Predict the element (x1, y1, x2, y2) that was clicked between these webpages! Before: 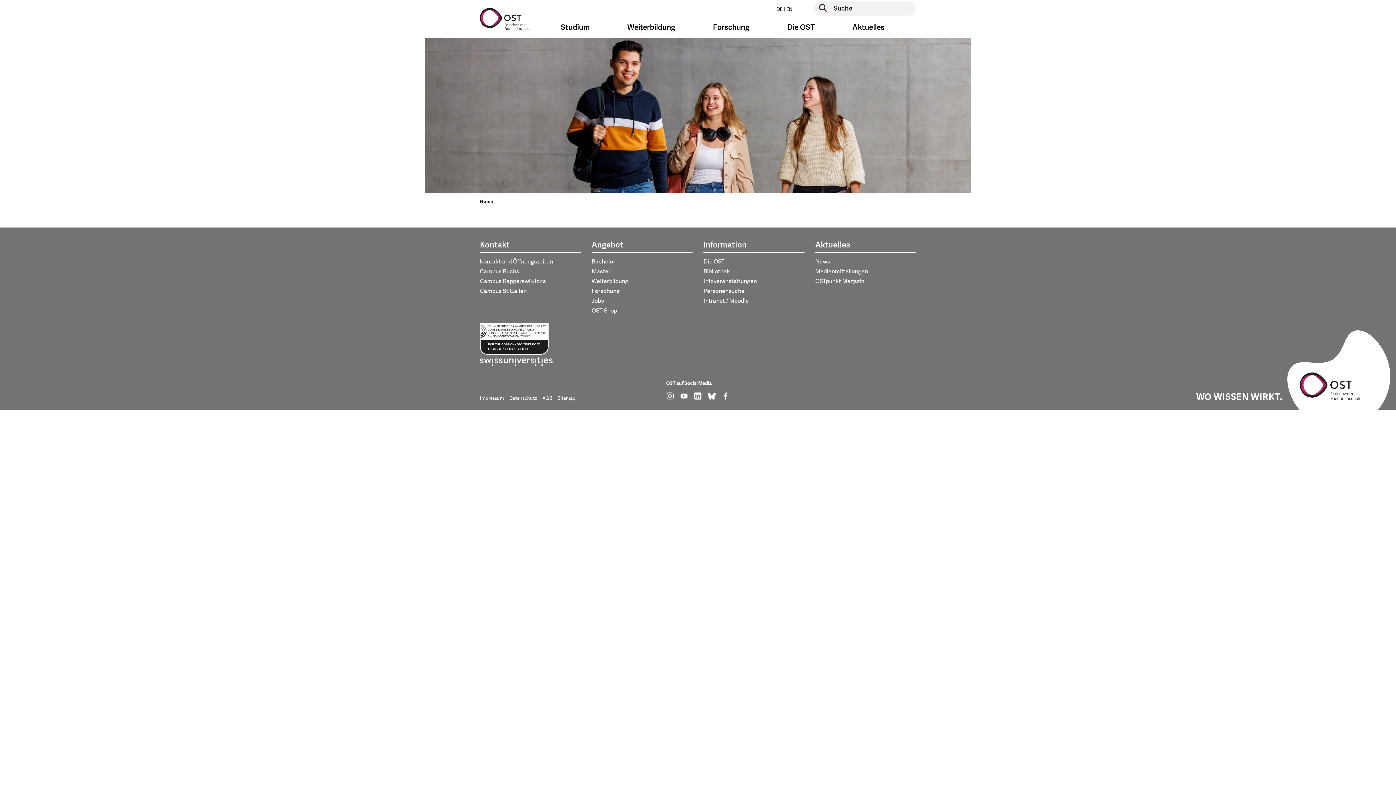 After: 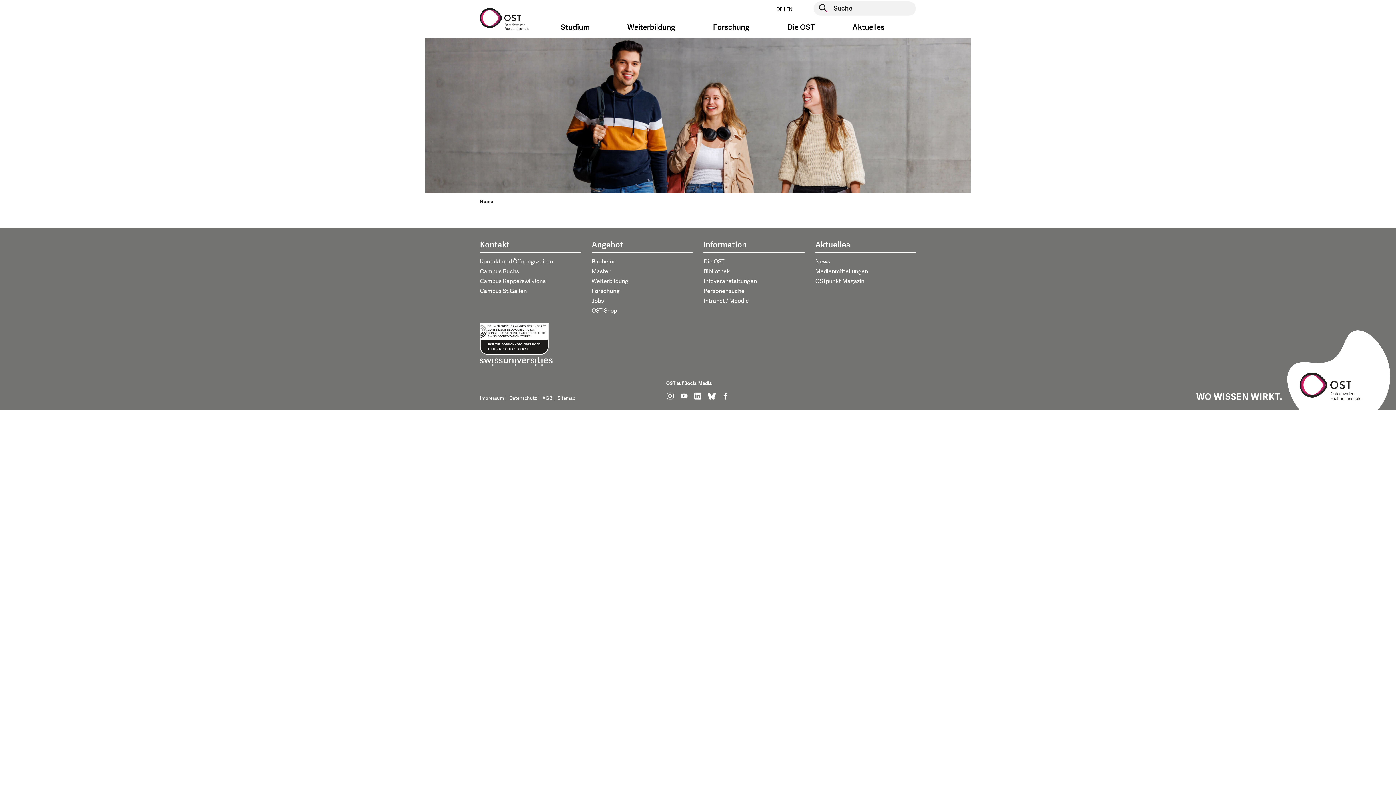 Action: bbox: (774, 3, 784, 15) label: DE